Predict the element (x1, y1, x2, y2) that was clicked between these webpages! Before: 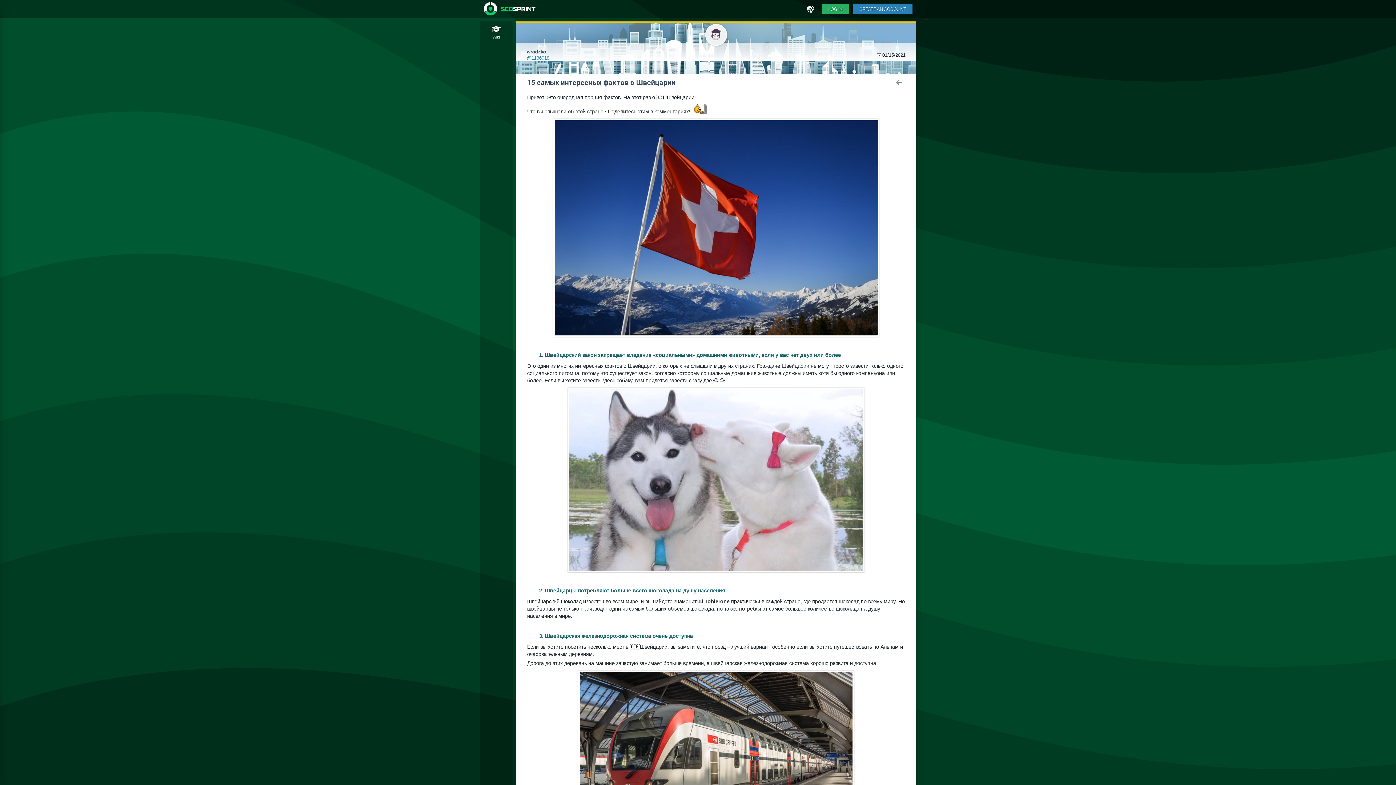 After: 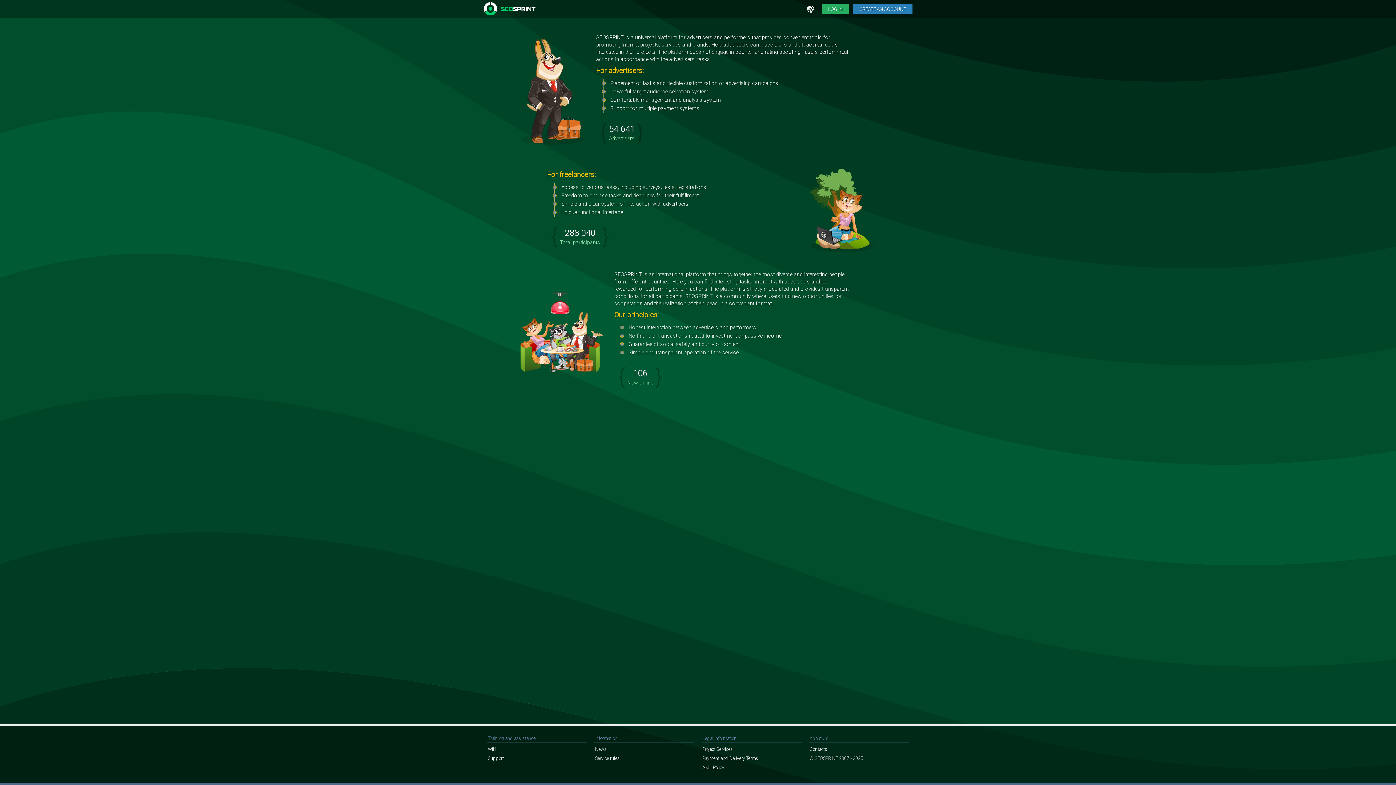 Action: bbox: (483, 1, 497, 15)